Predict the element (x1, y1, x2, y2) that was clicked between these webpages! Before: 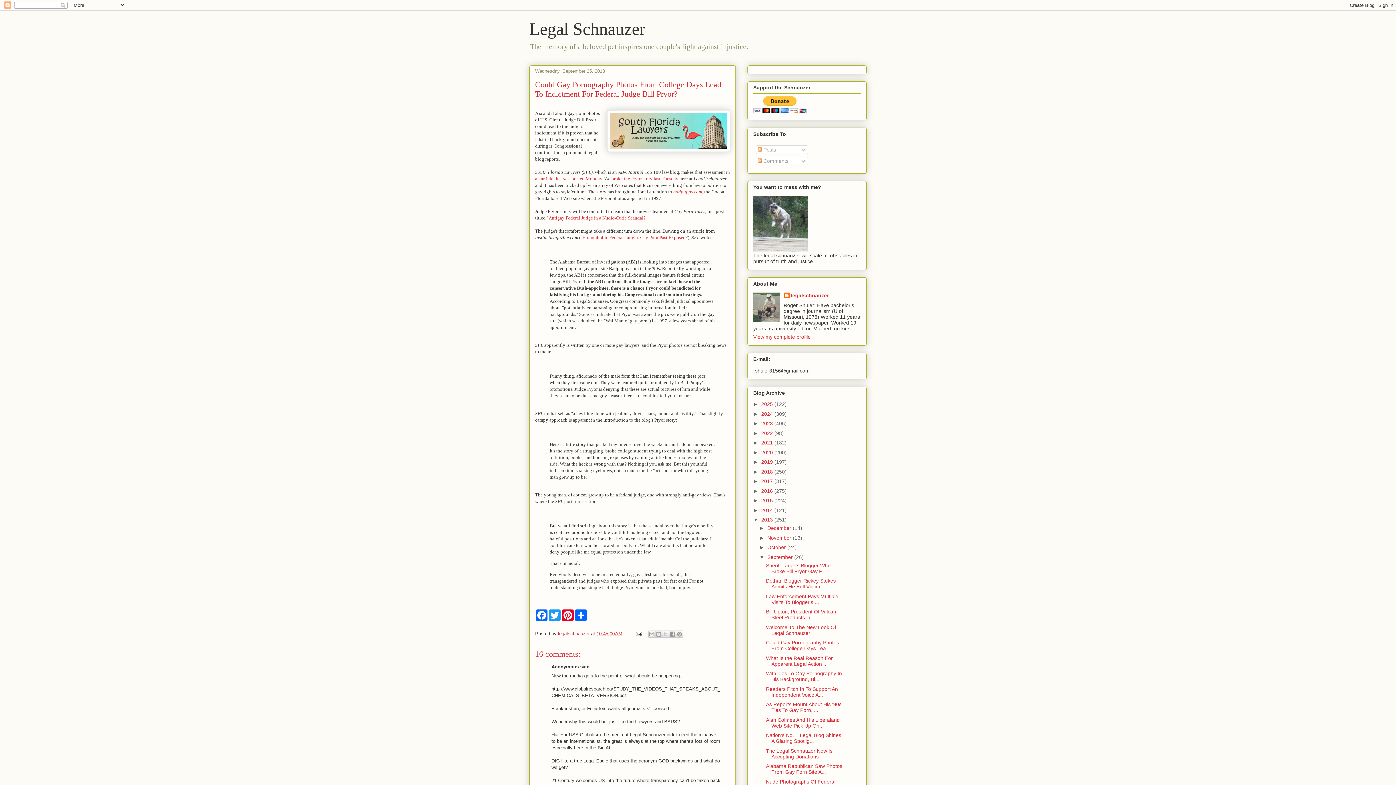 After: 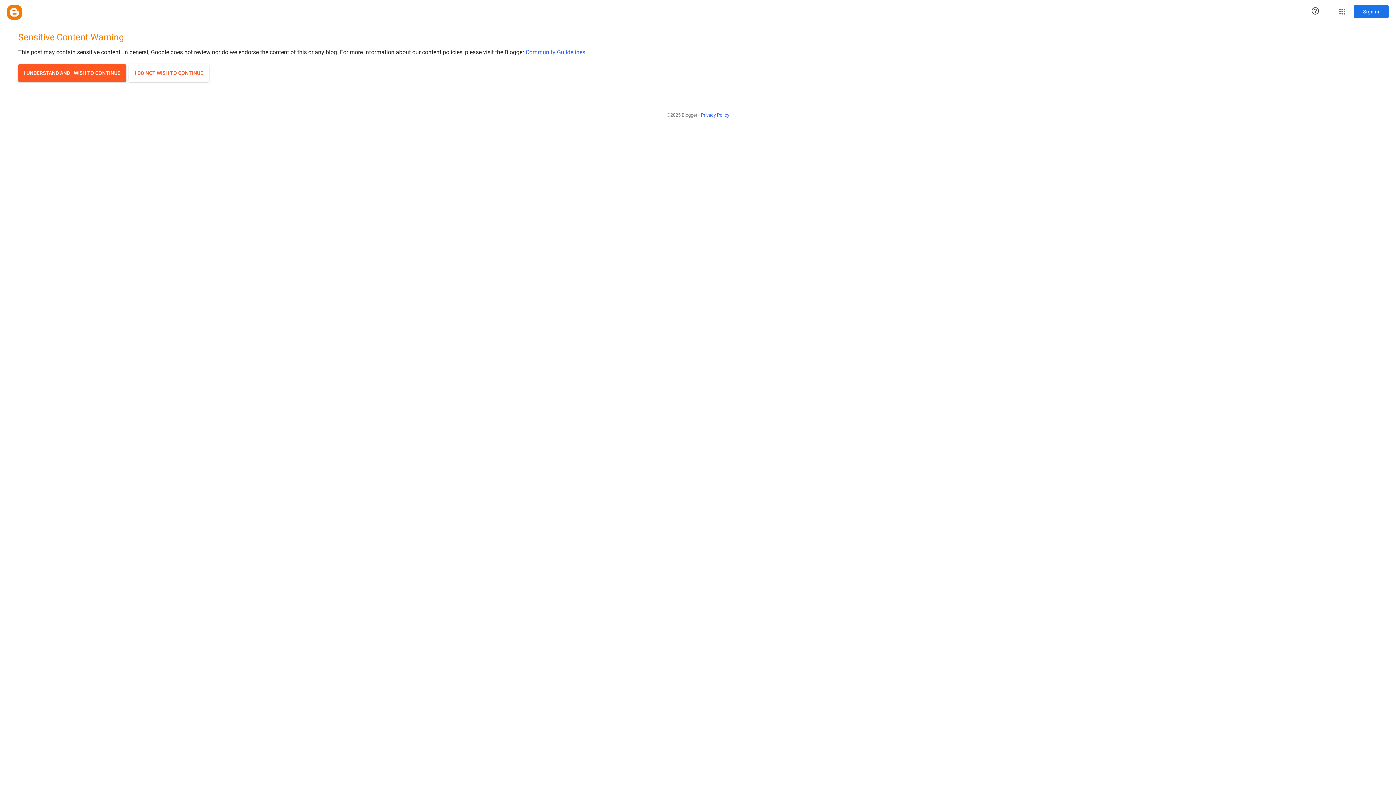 Action: label: With Ties To Gay Pornography In His Background, Bi... bbox: (766, 671, 842, 682)